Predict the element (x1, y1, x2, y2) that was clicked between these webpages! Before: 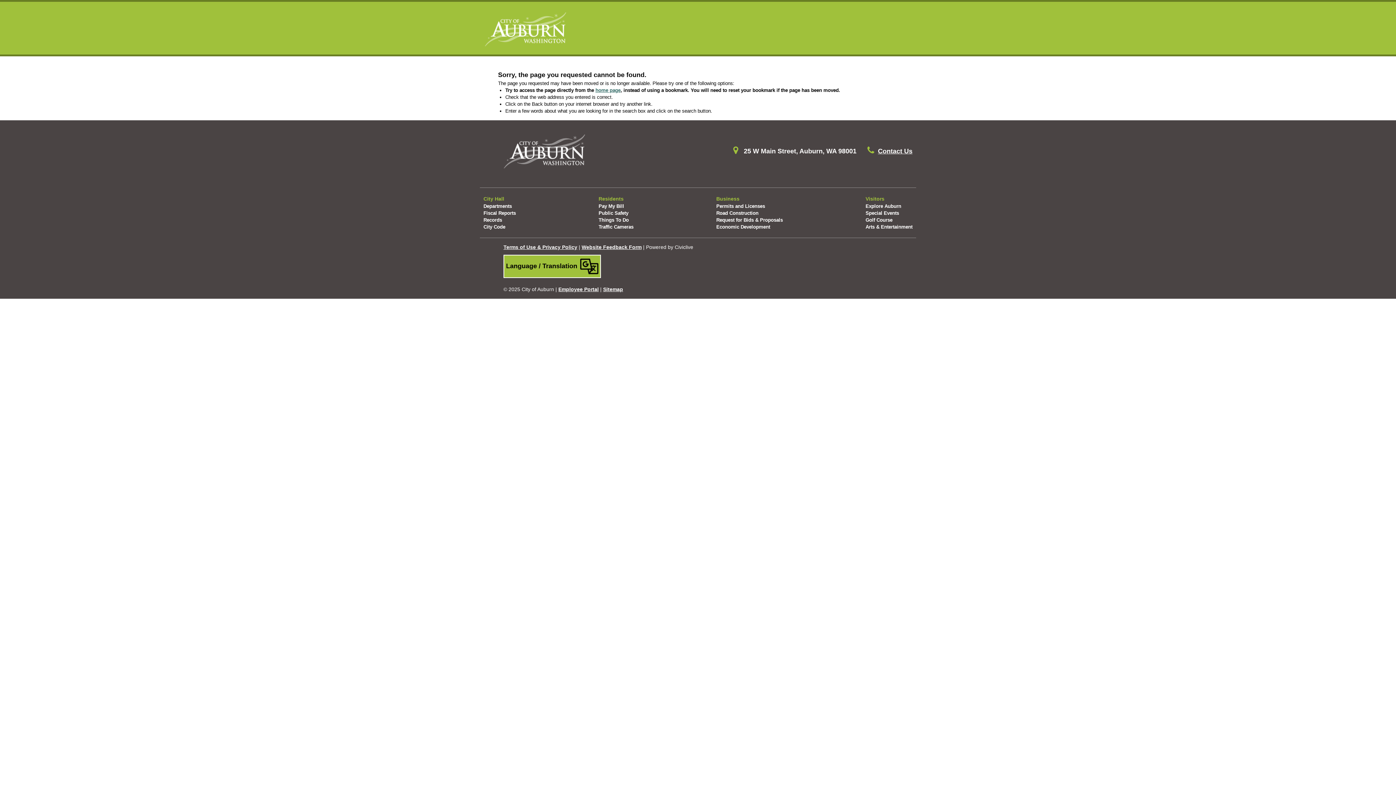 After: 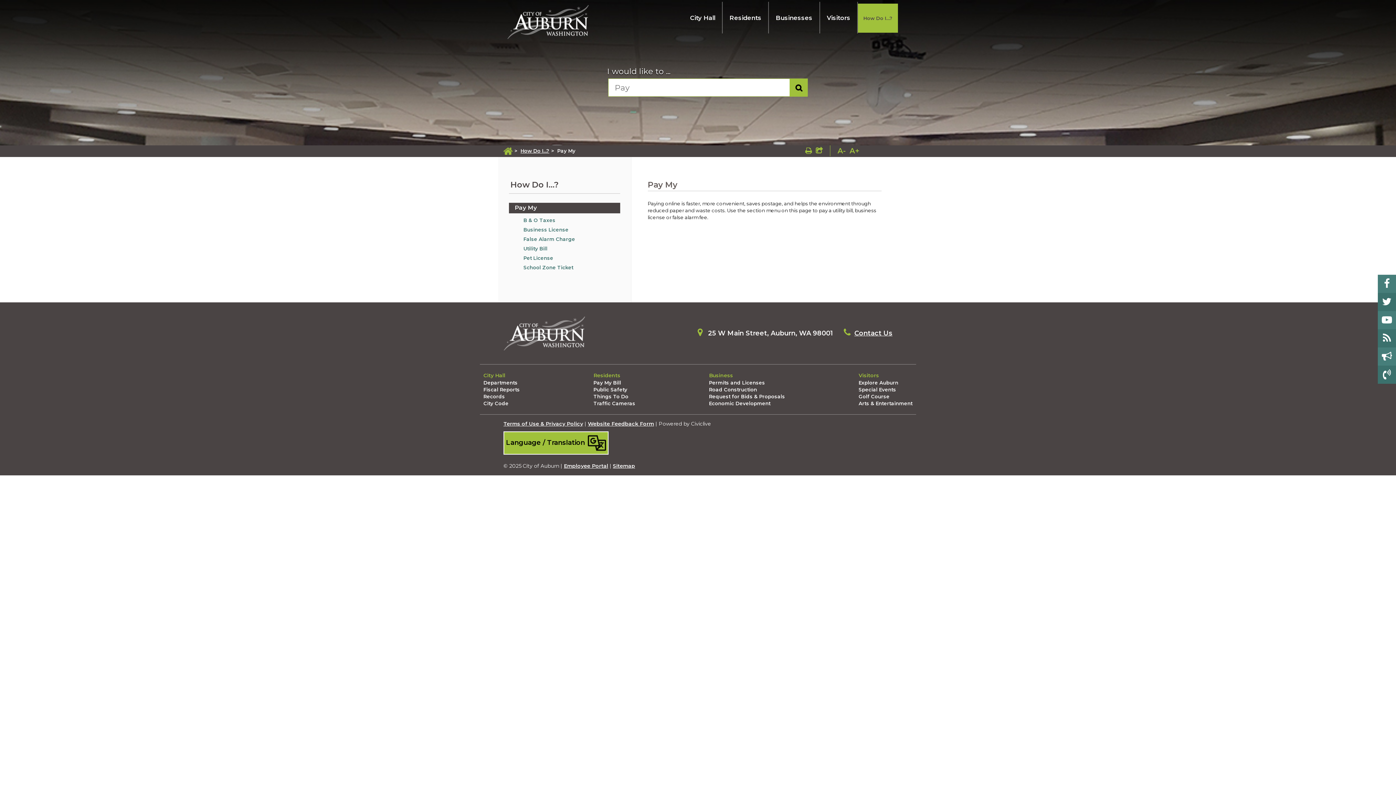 Action: label: Pay My Bill bbox: (598, 202, 633, 209)